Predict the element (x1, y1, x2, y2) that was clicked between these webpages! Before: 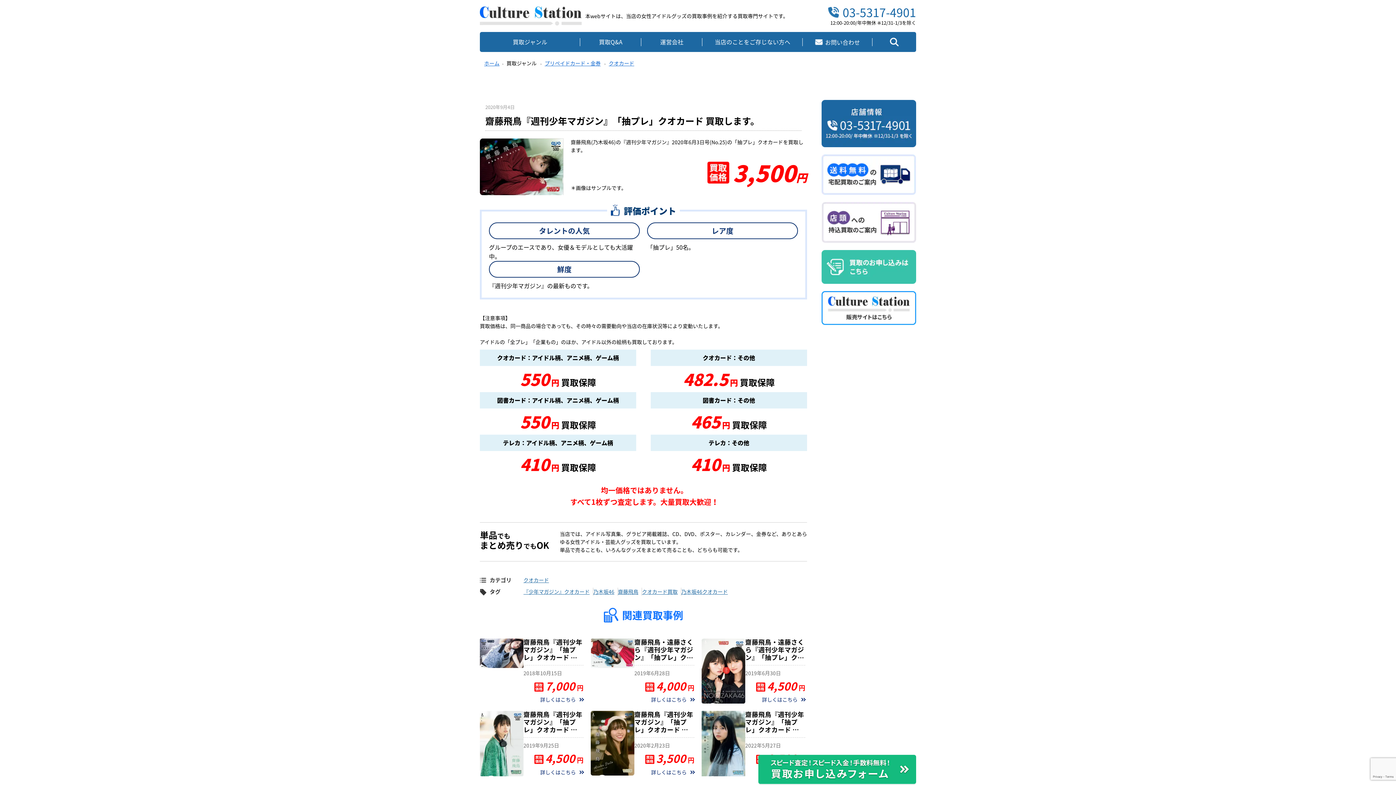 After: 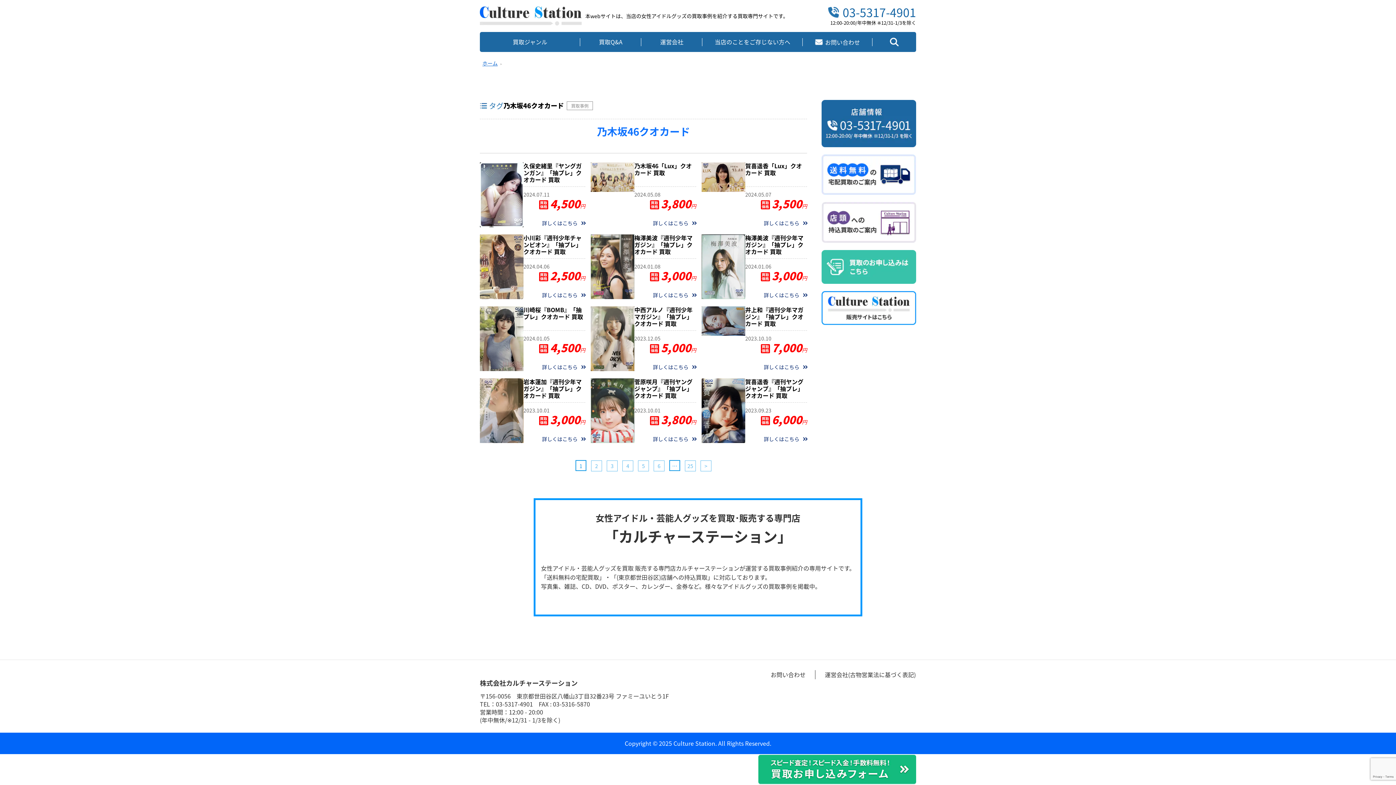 Action: bbox: (681, 588, 728, 595) label: 乃木坂46クオカード